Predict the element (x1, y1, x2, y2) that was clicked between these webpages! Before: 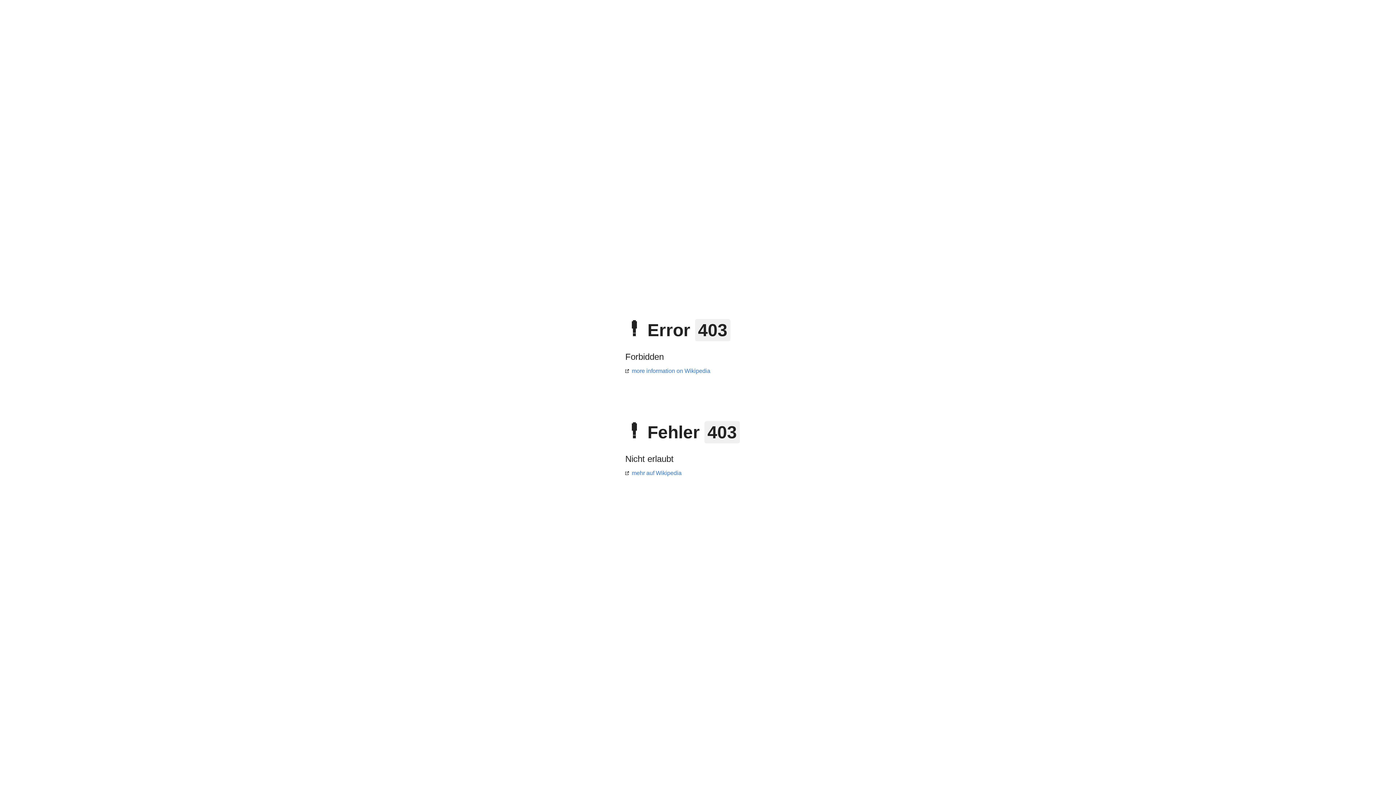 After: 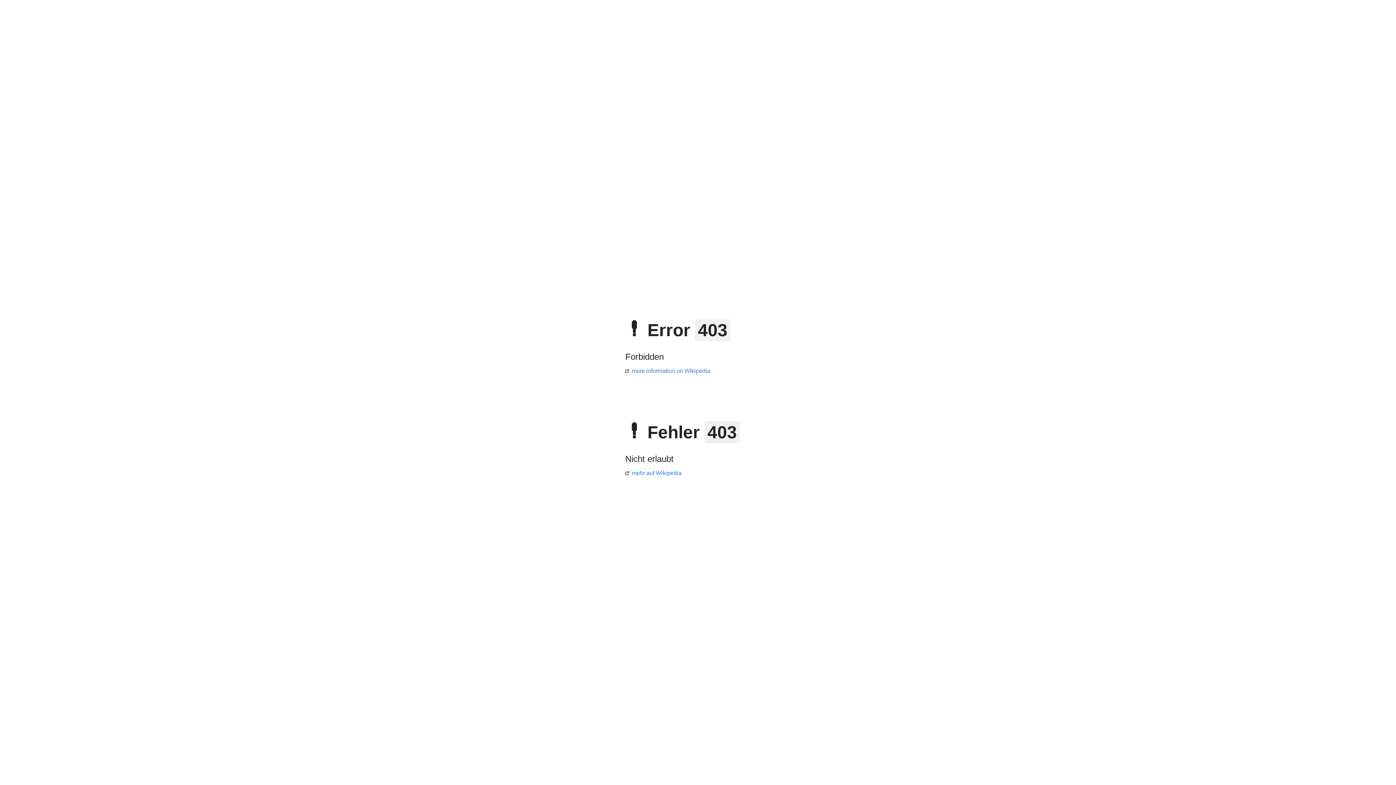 Action: label: mehr auf Wikipedia bbox: (625, 470, 681, 476)